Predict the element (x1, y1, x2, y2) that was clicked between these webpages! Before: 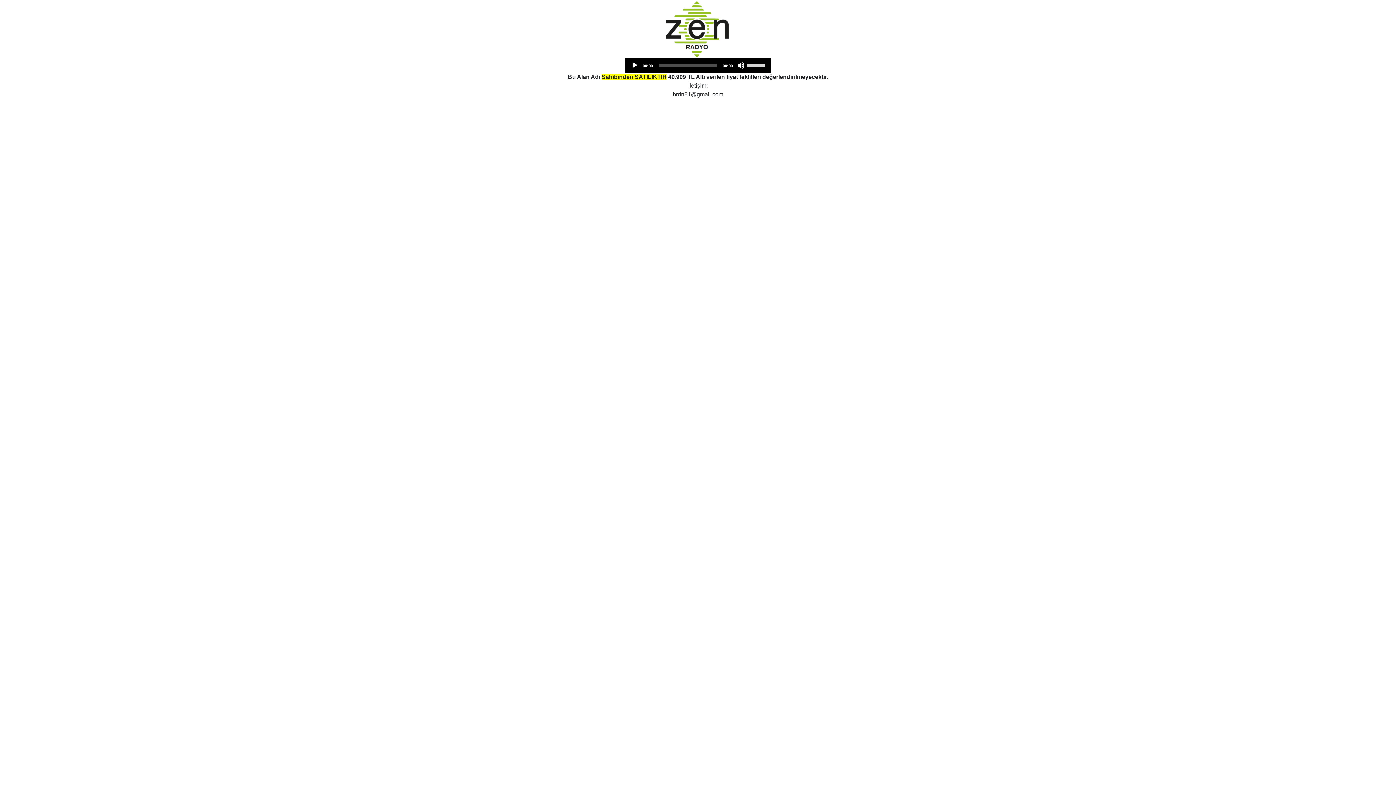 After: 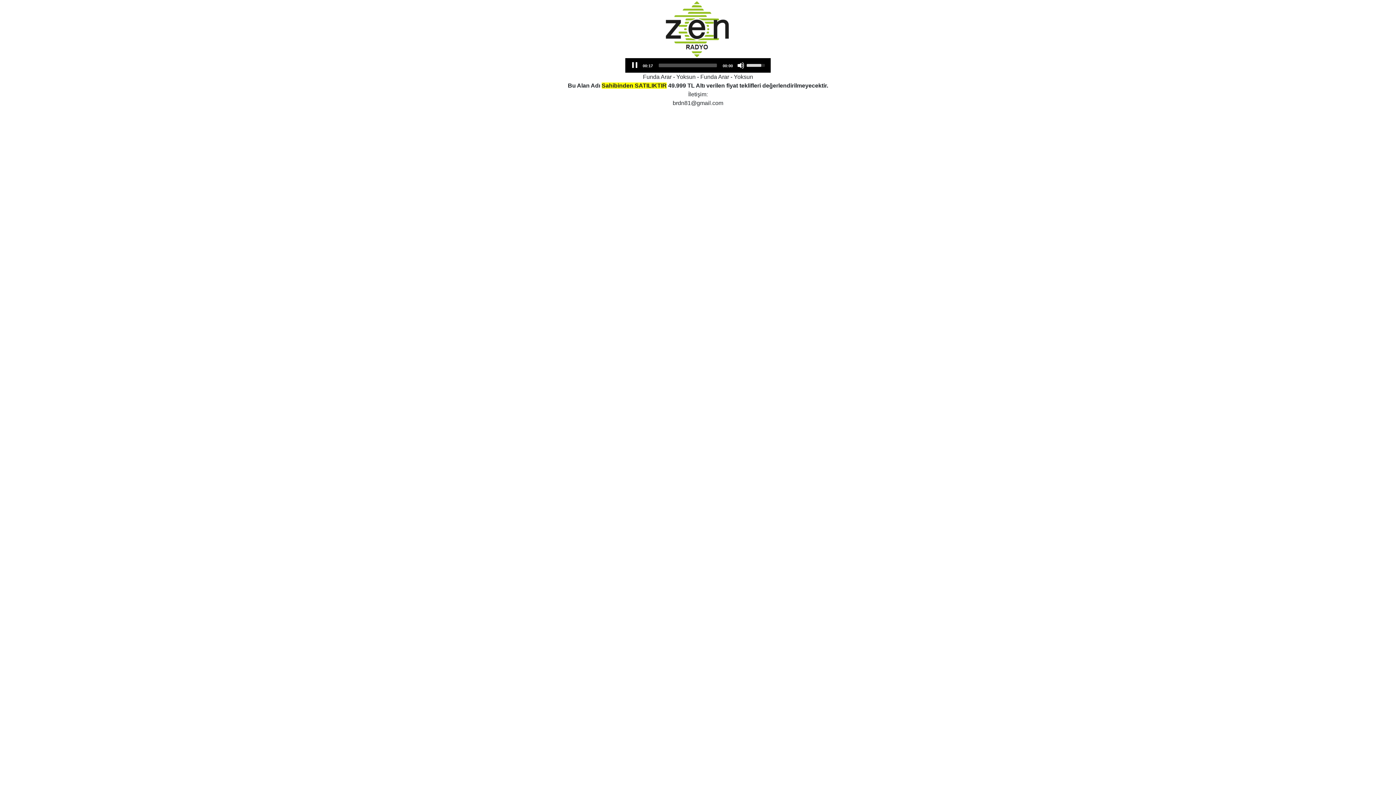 Action: bbox: (631, 61, 638, 69) label: Play